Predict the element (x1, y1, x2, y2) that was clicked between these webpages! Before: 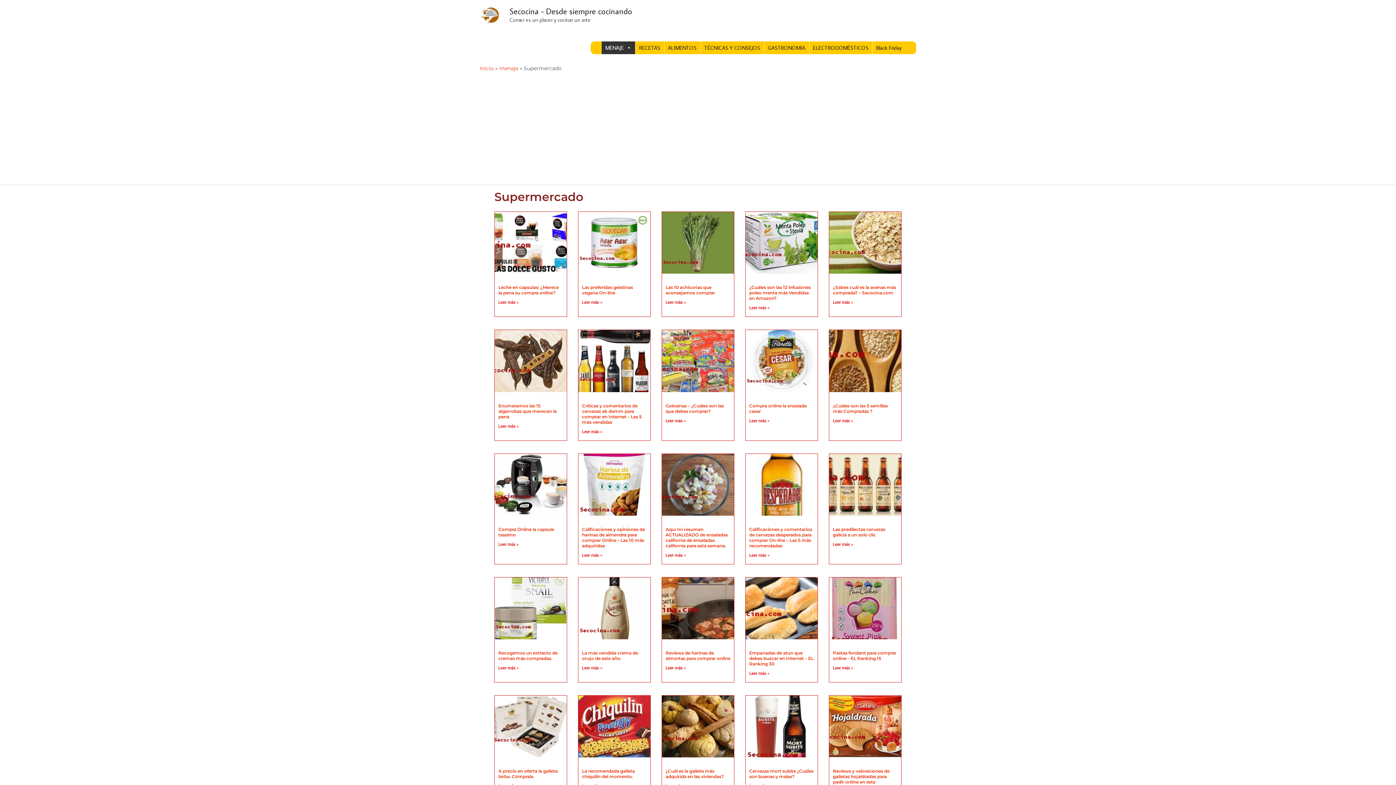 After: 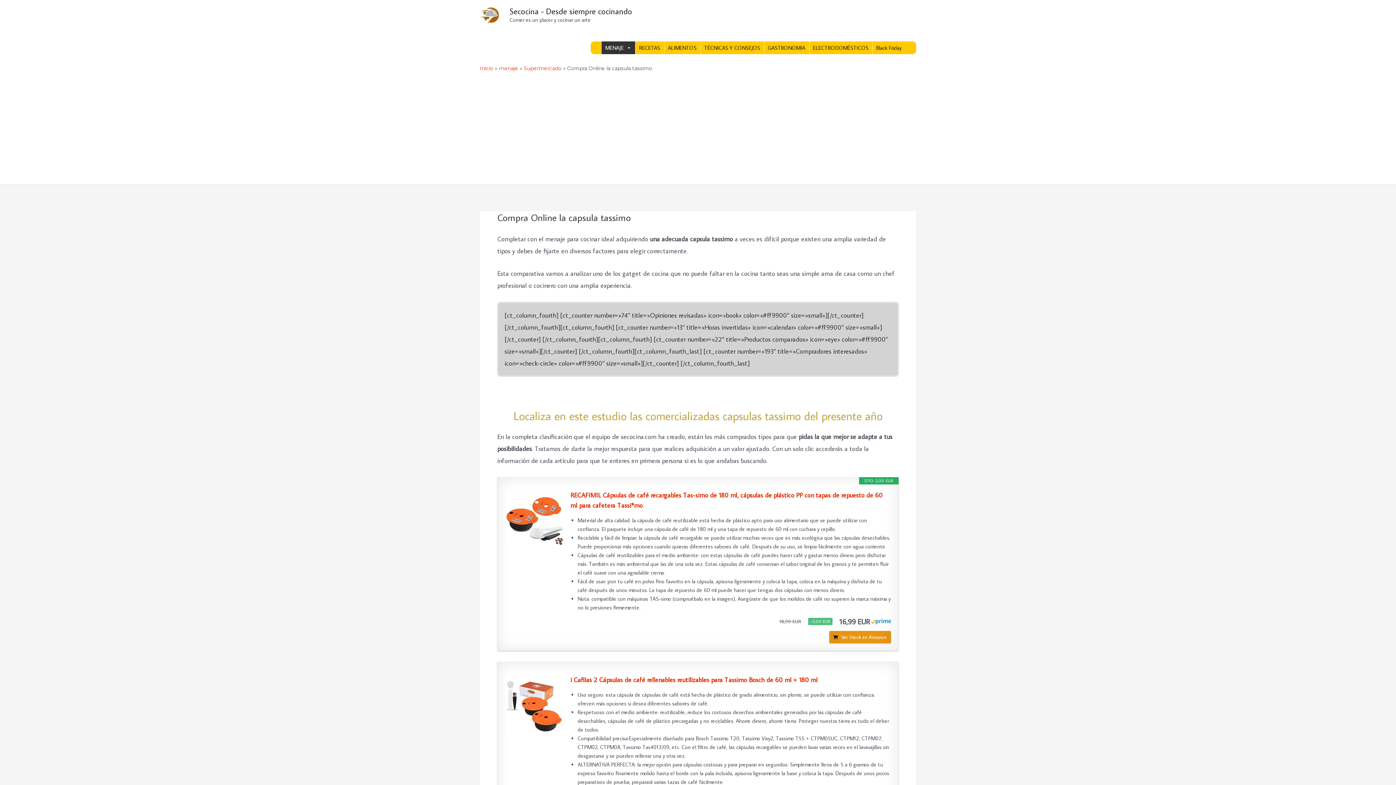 Action: label: Compra Online la capsula tassimo bbox: (498, 526, 554, 537)